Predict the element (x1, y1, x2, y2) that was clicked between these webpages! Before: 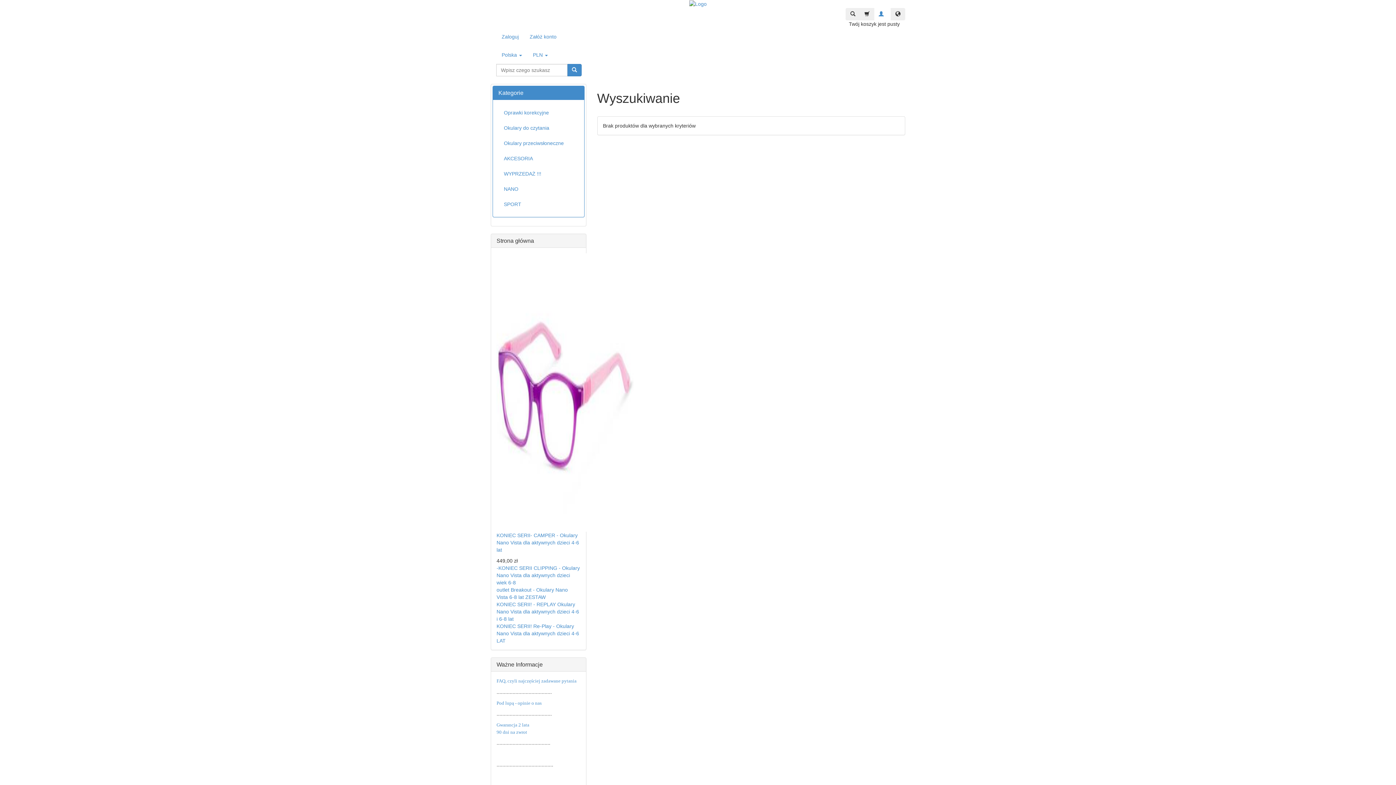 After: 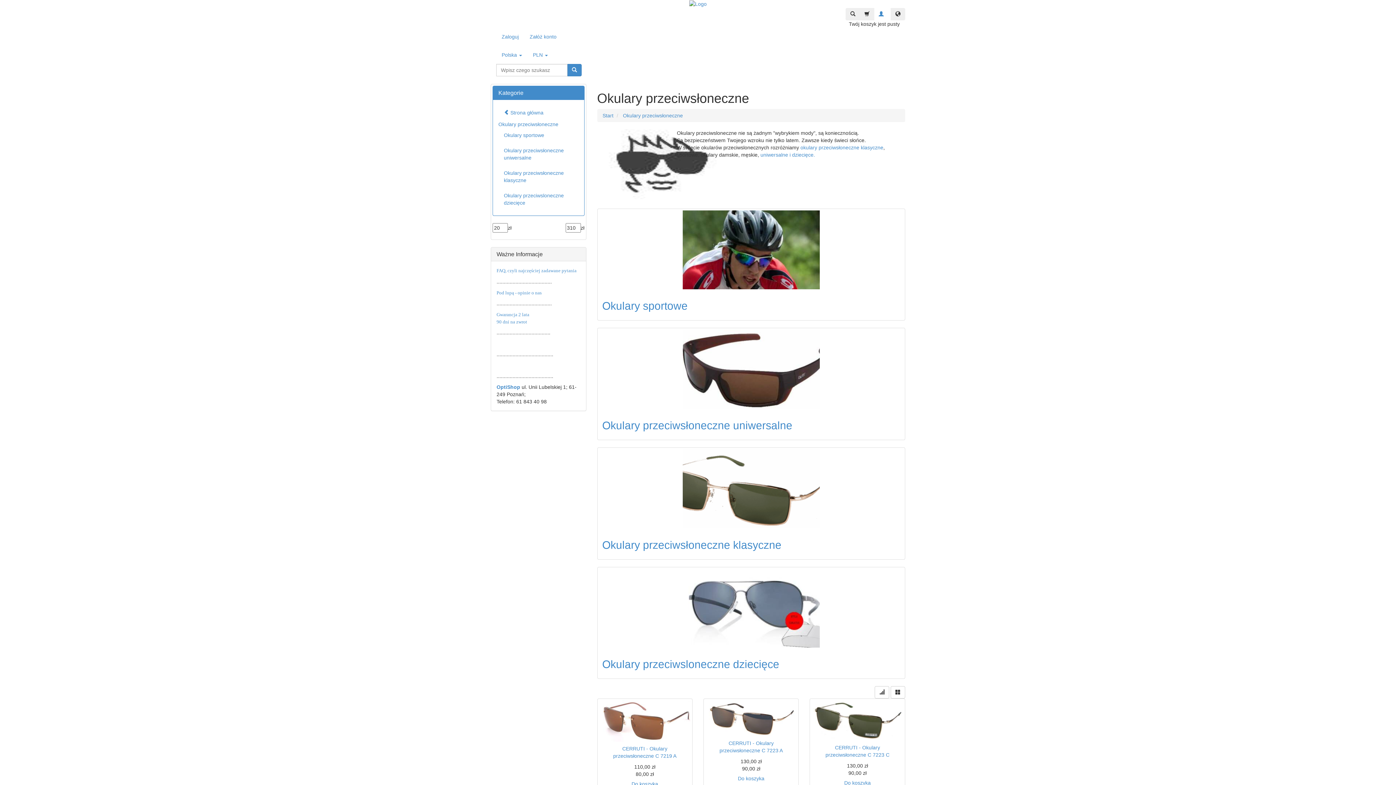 Action: bbox: (498, 136, 578, 150) label: Okulary przeciwsłoneczne